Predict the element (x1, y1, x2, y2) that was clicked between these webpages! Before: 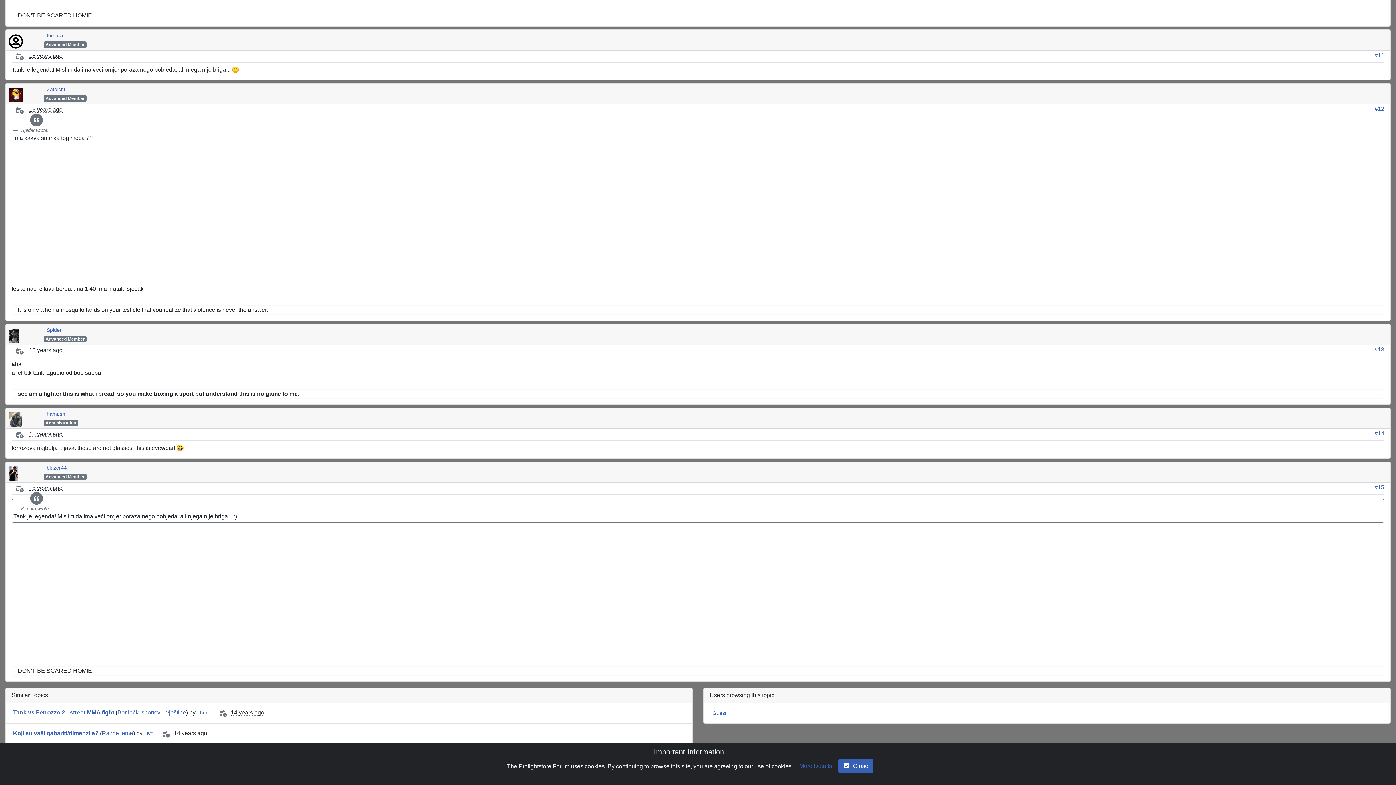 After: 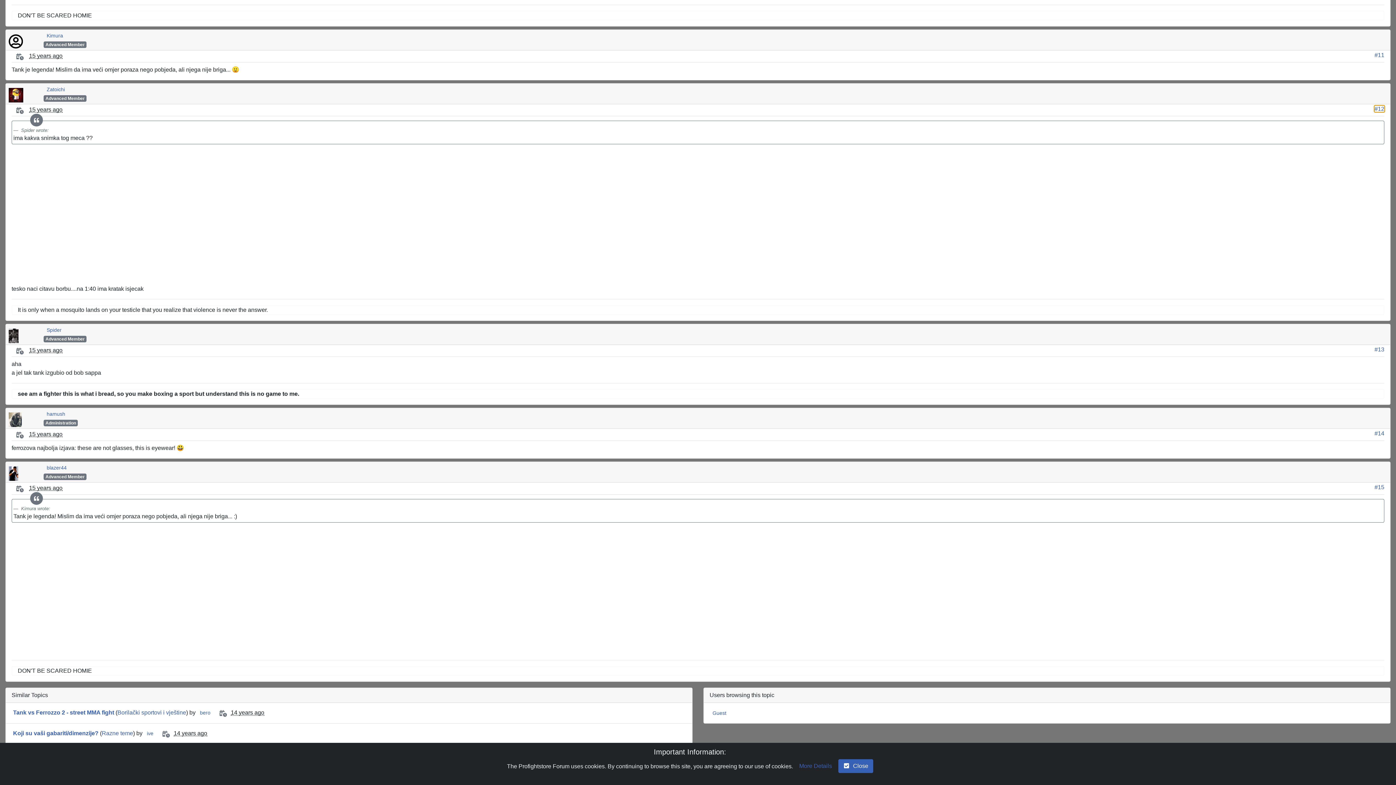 Action: bbox: (1374, 105, 1384, 112) label: #12